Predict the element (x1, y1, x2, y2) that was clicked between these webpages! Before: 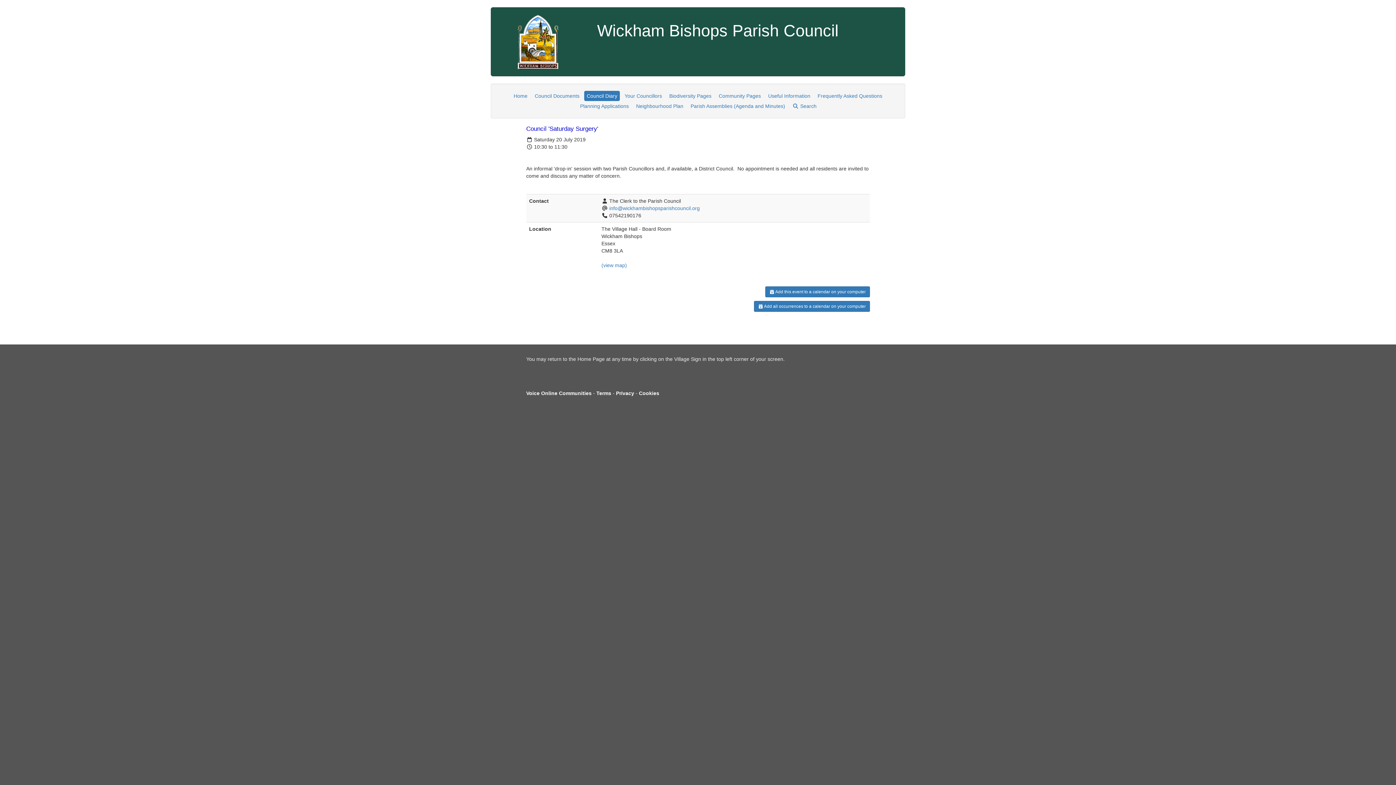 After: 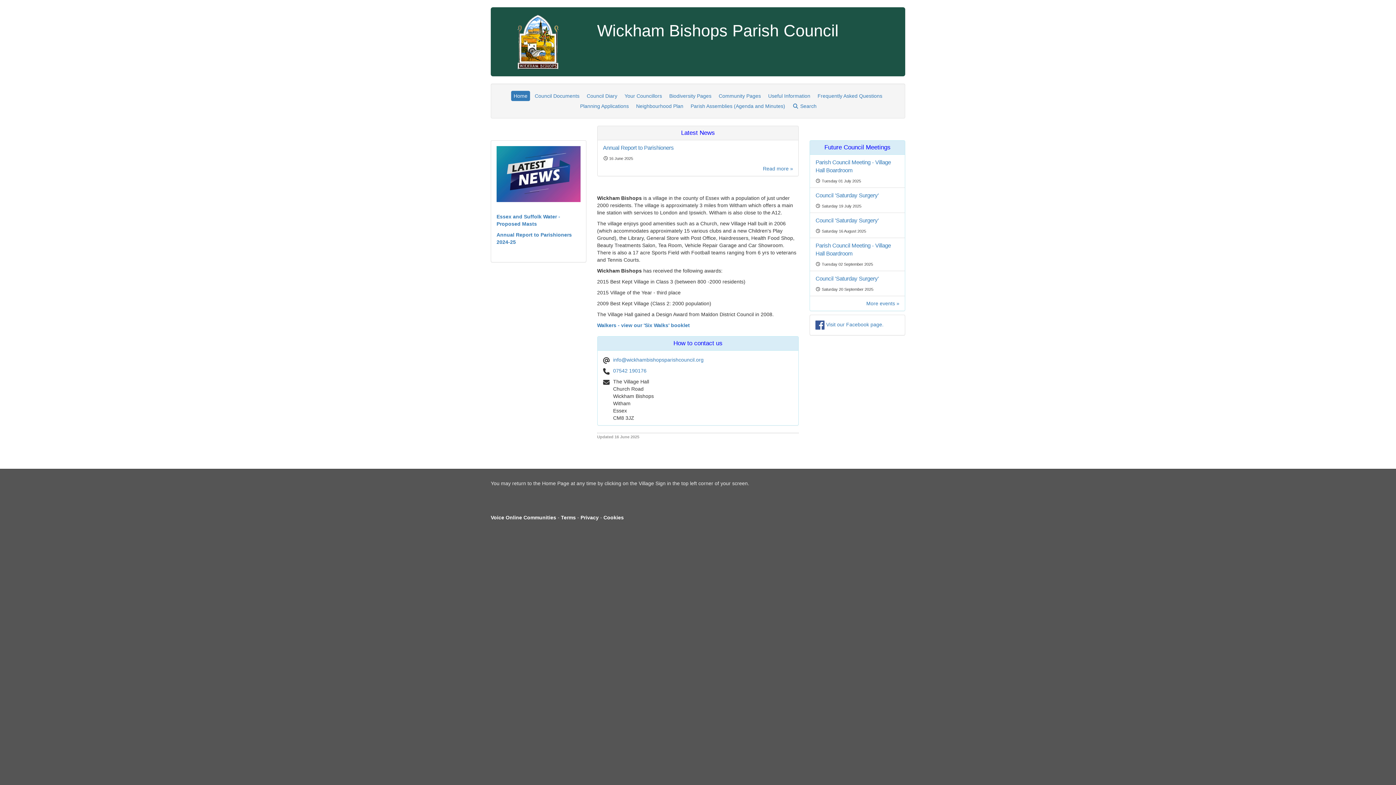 Action: label: Home bbox: (511, 90, 530, 101)